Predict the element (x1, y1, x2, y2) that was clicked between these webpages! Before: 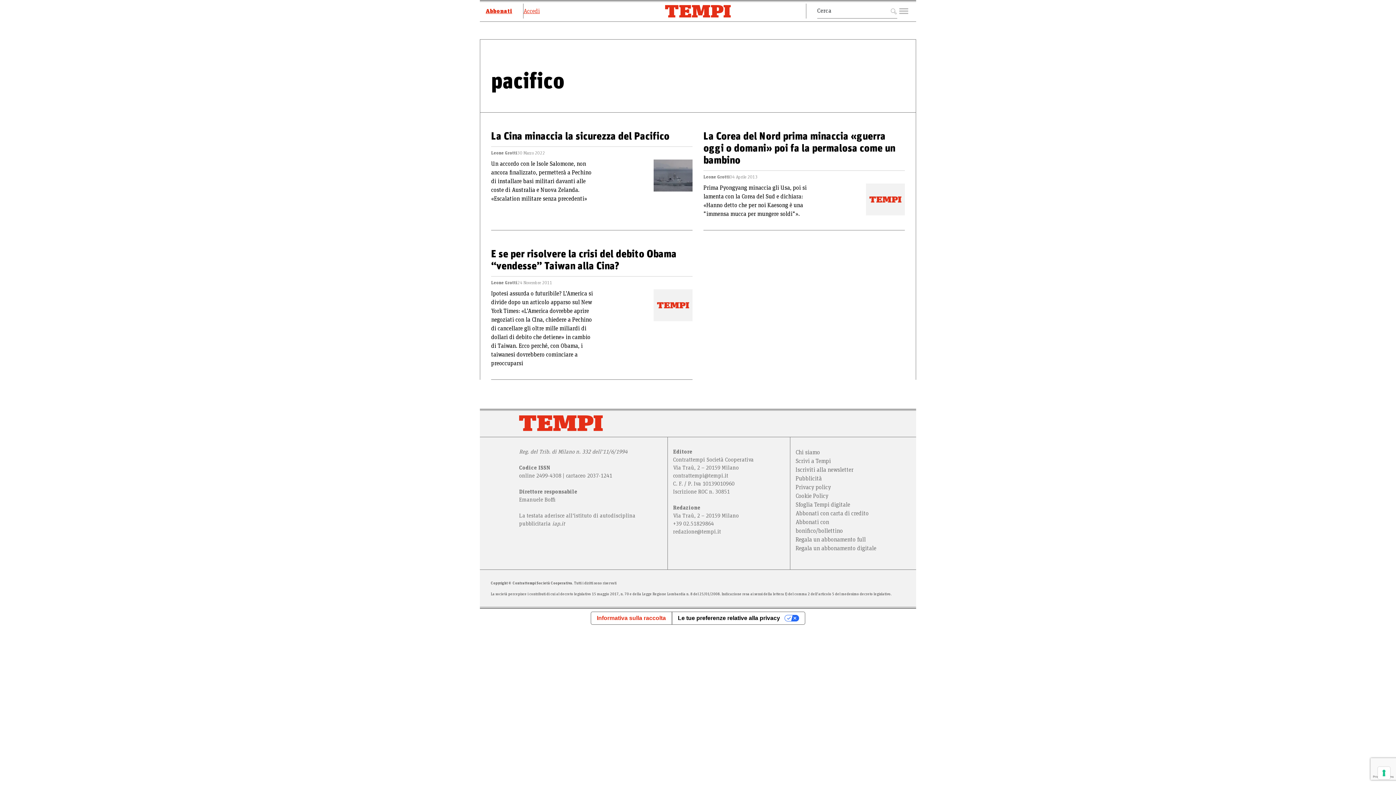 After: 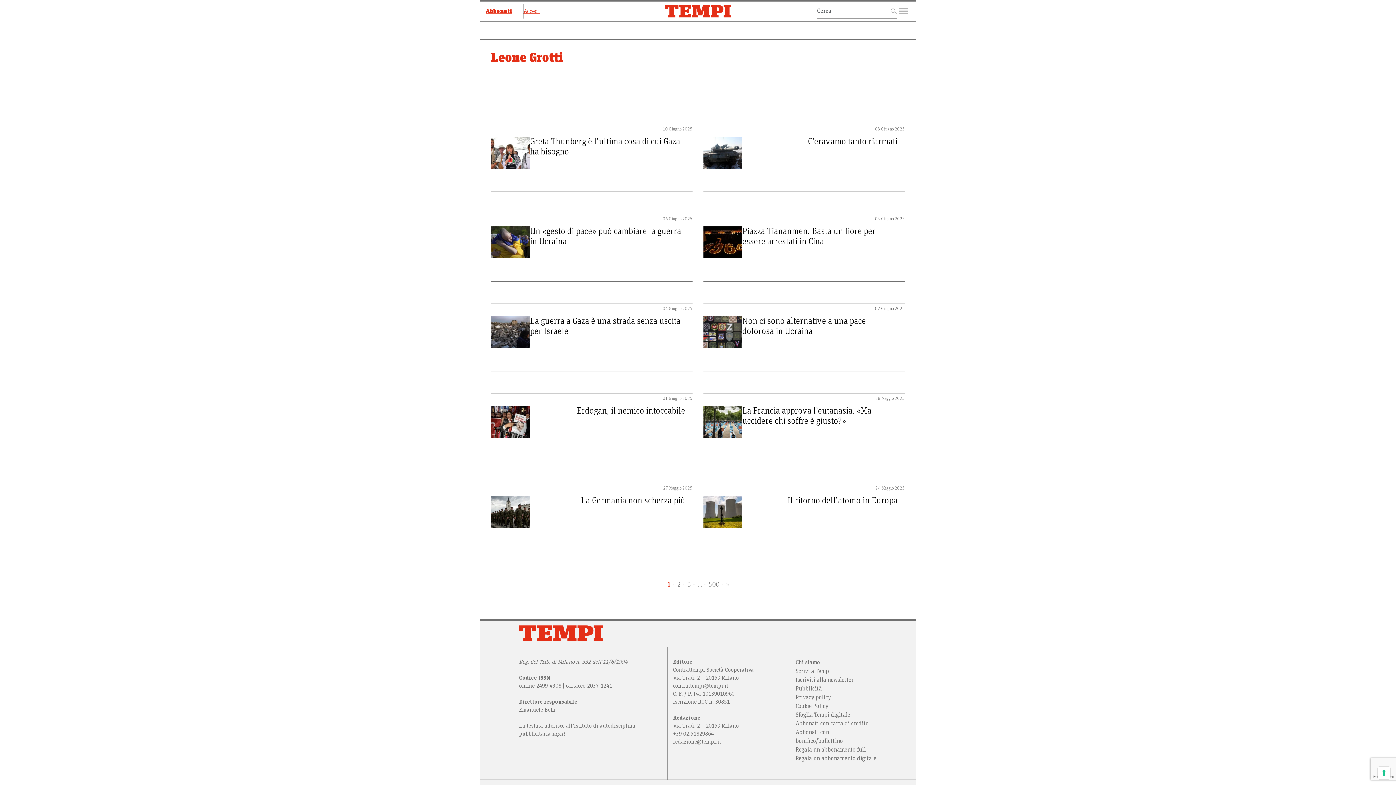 Action: label: Leone Grotti bbox: (491, 149, 517, 159)